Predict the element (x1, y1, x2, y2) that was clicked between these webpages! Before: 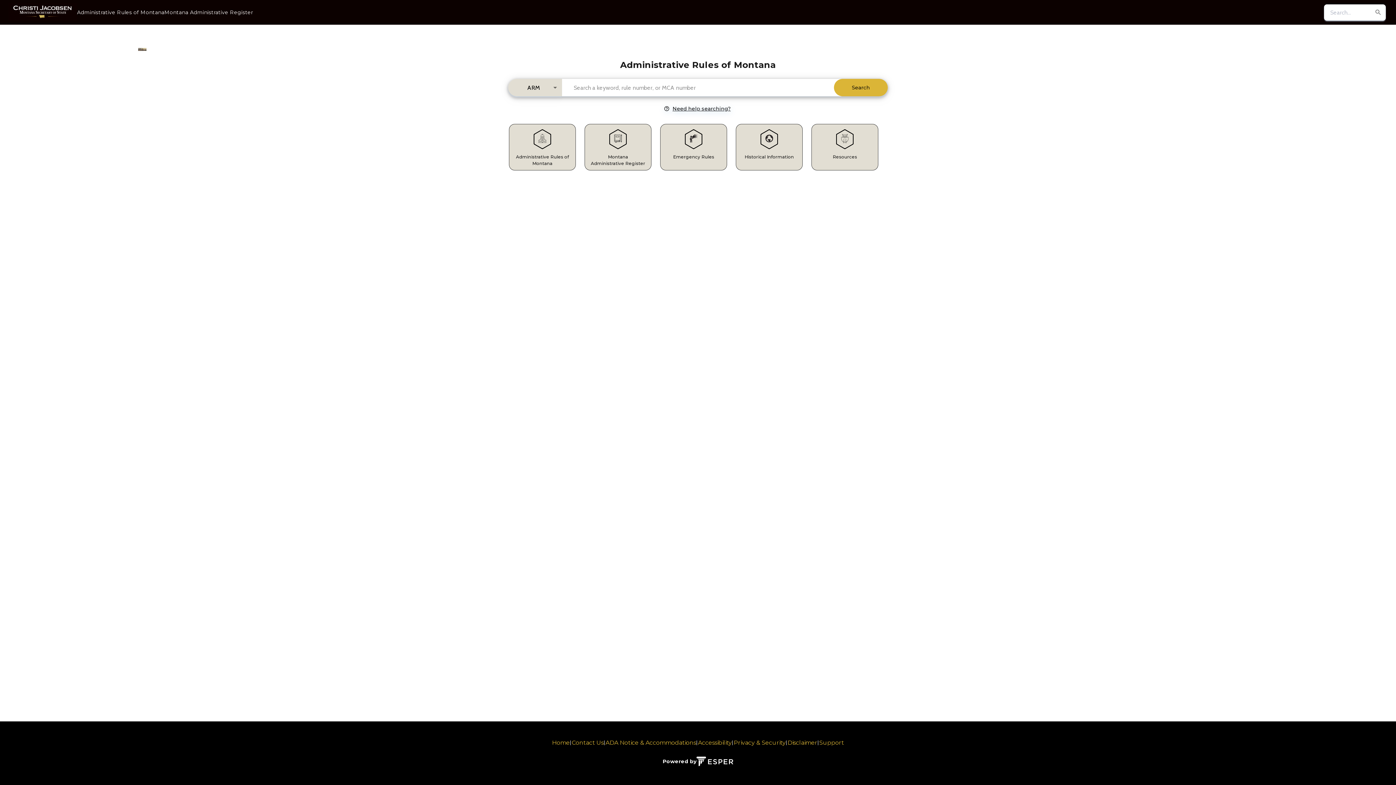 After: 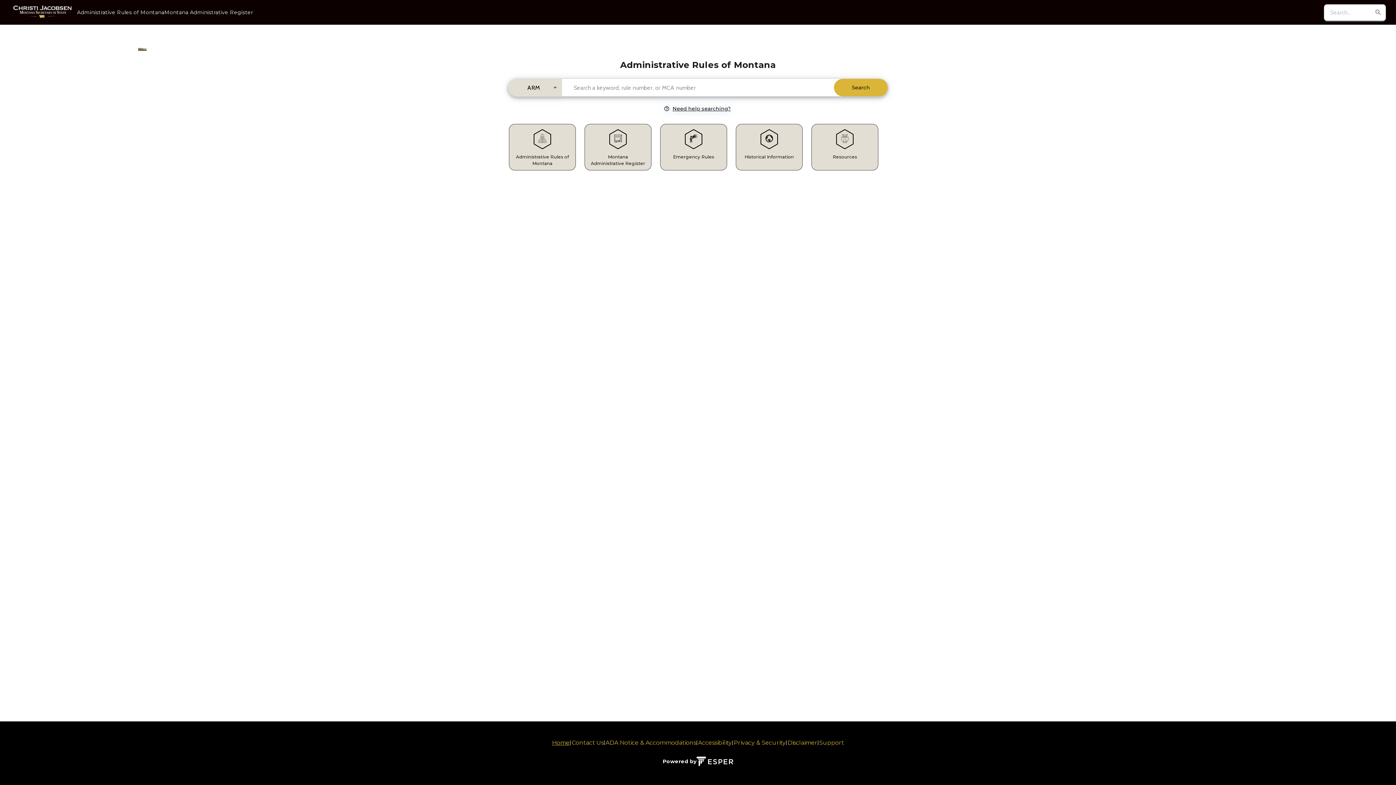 Action: label: Home bbox: (552, 739, 569, 746)